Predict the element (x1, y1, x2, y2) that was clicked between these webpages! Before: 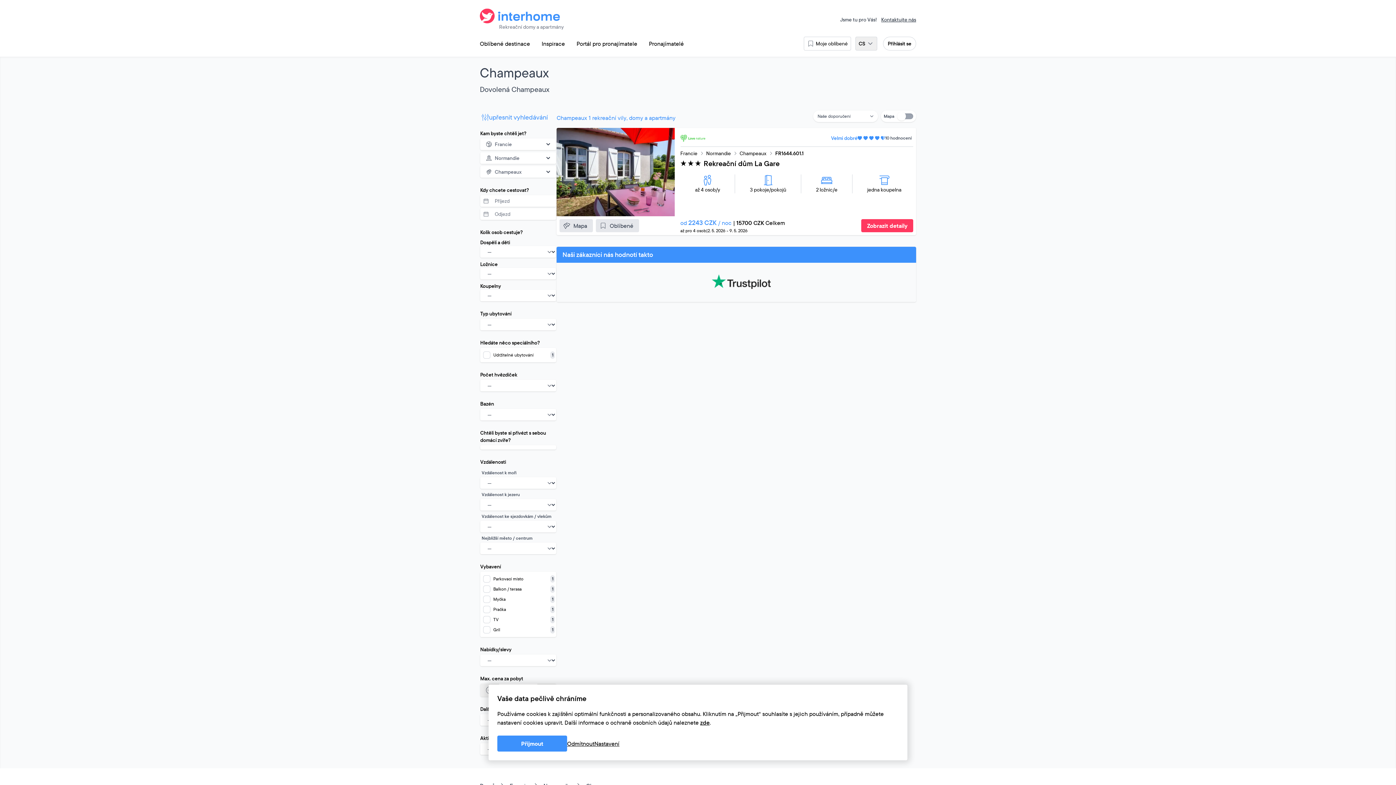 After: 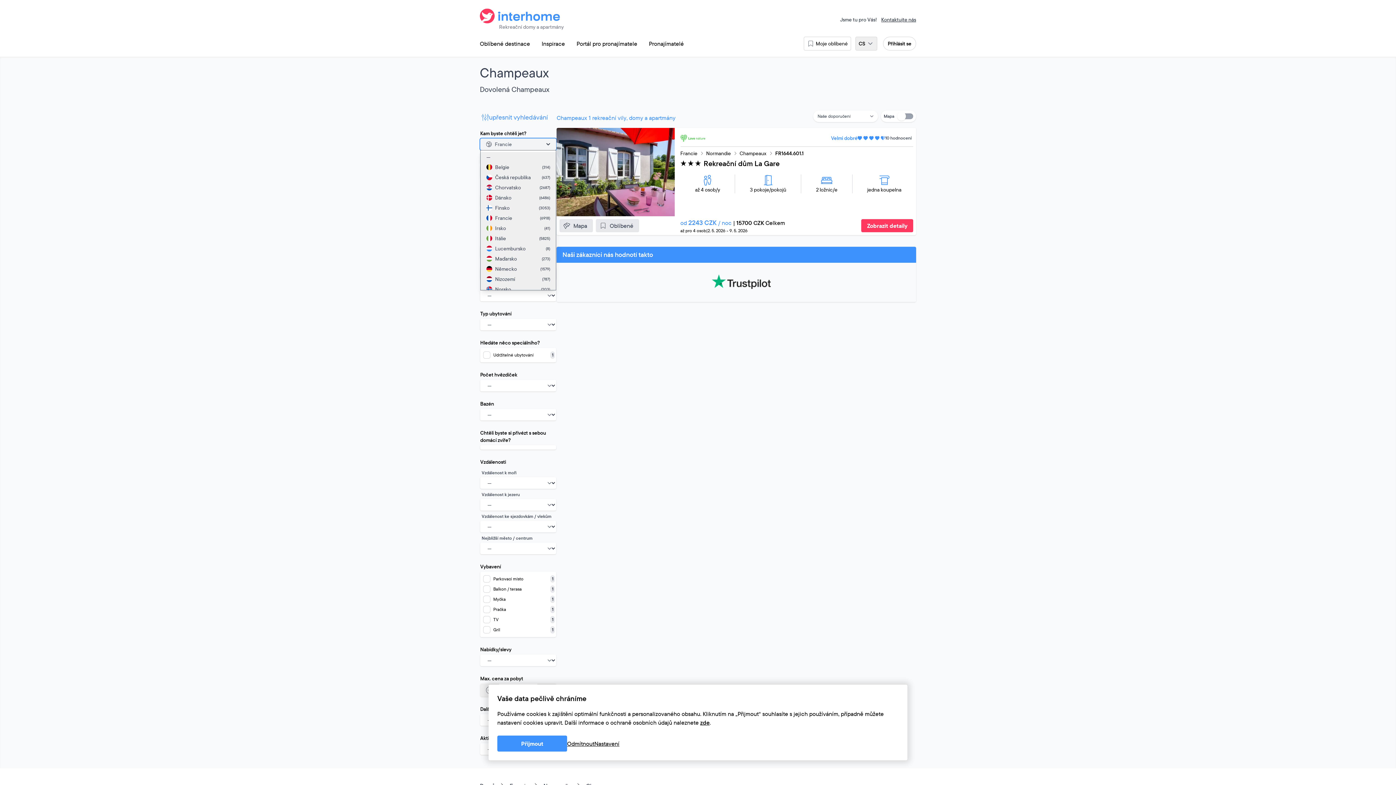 Action: label: Francie bbox: (480, 138, 556, 150)